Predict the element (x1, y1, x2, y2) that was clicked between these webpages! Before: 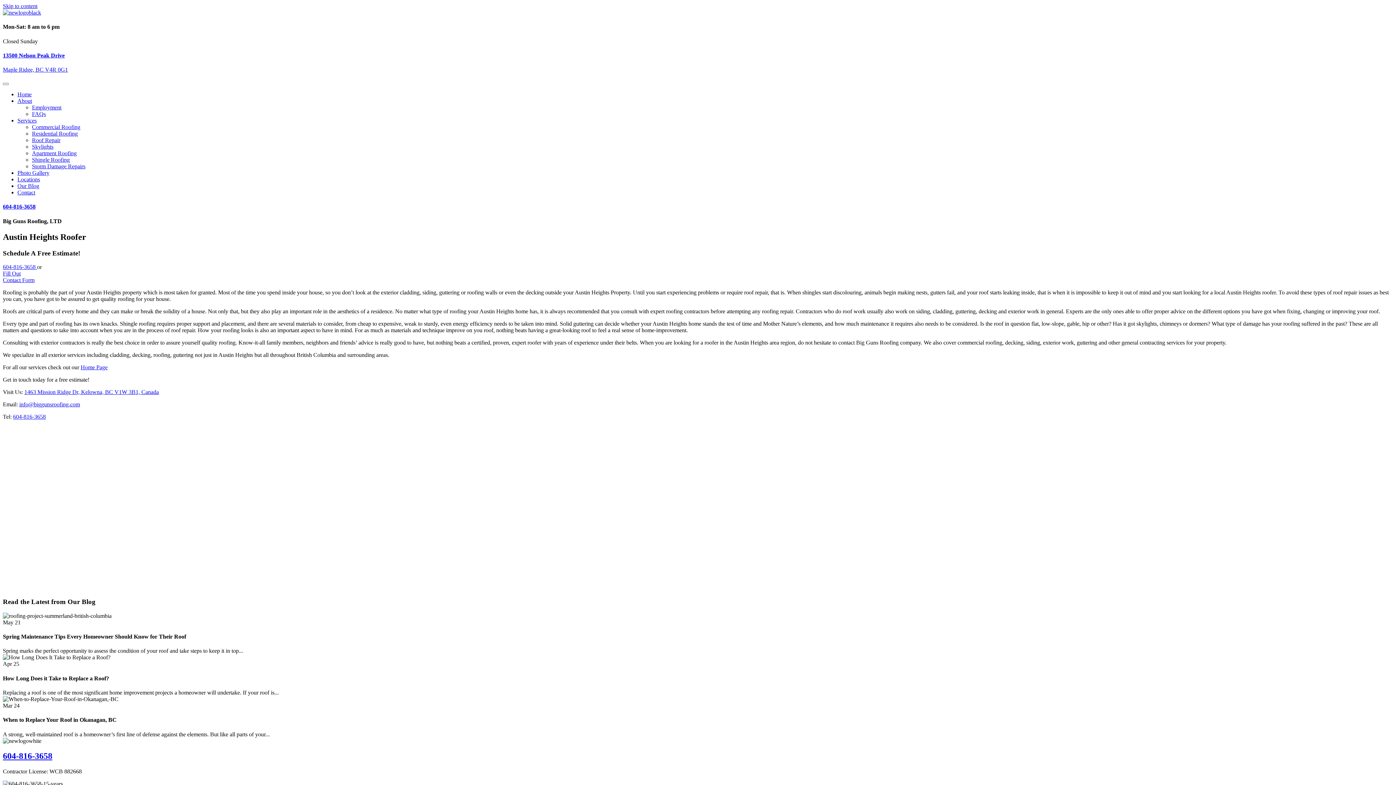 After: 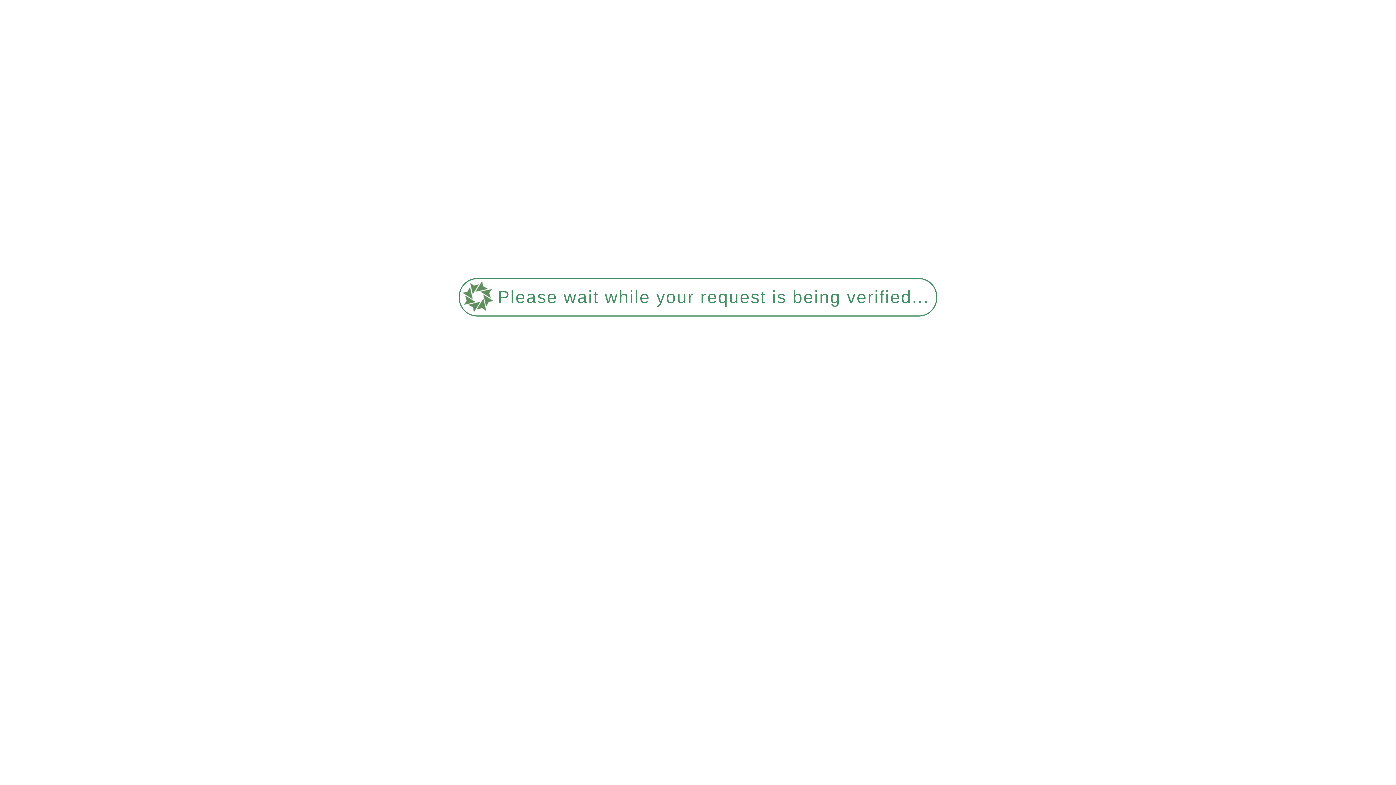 Action: bbox: (32, 104, 61, 110) label: Employment